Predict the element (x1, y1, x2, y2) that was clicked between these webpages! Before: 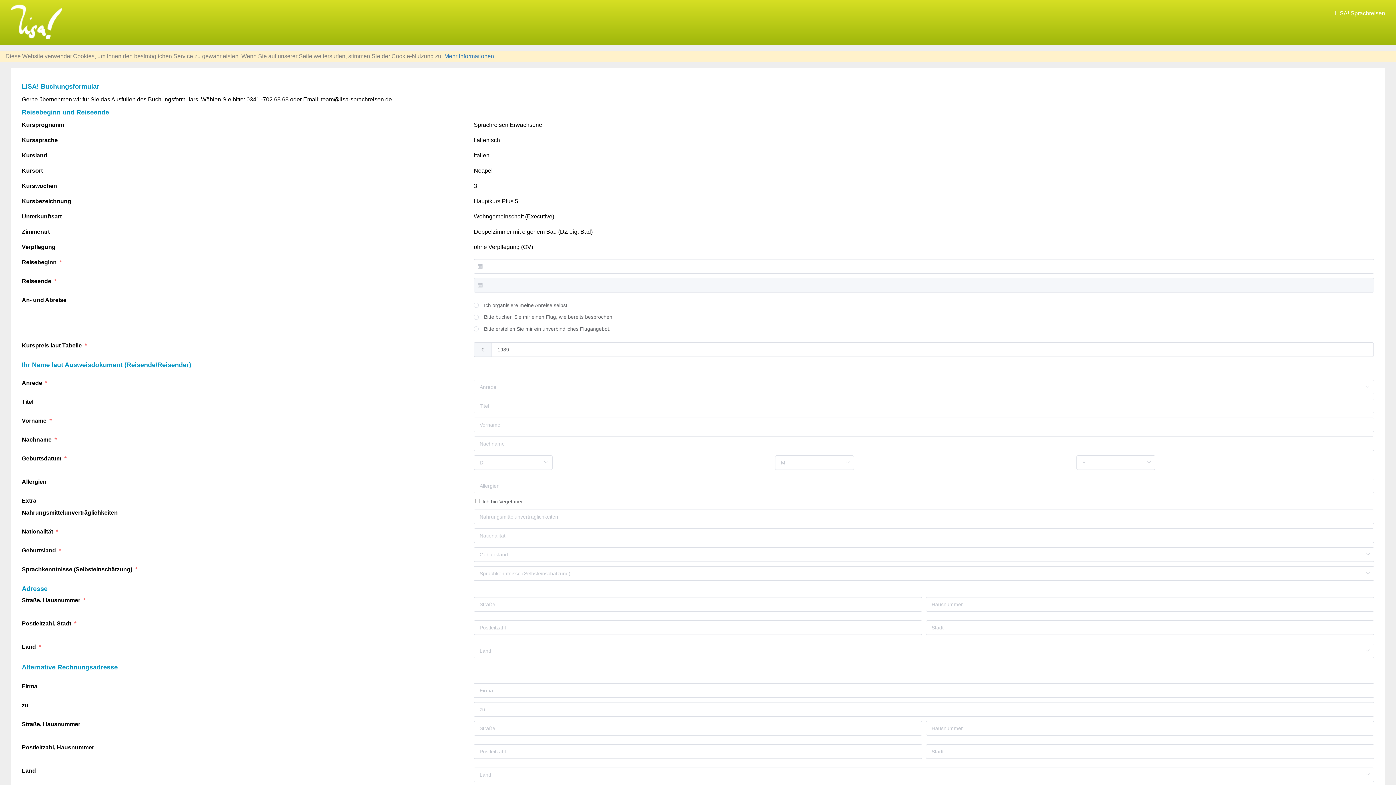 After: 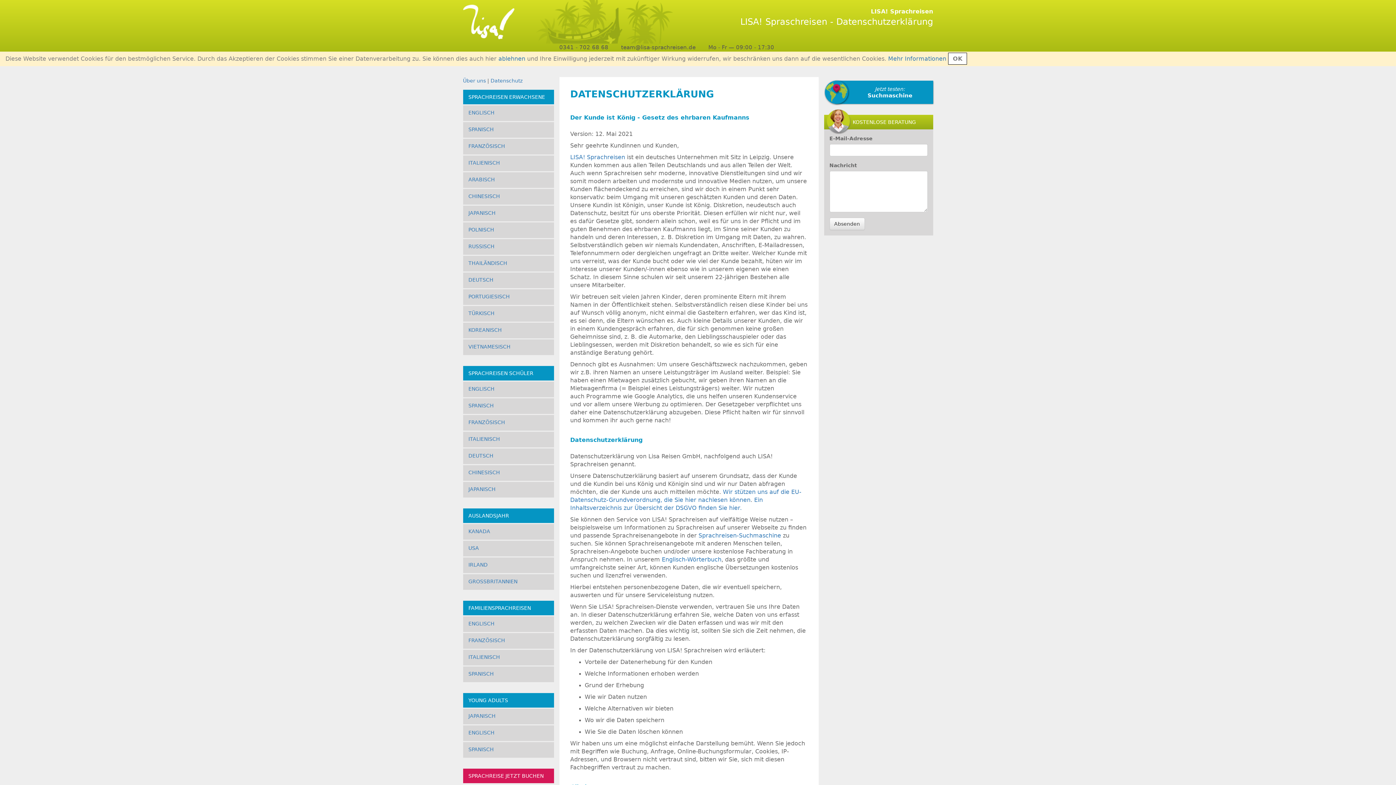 Action: bbox: (444, 53, 494, 59) label: Mehr Informationen